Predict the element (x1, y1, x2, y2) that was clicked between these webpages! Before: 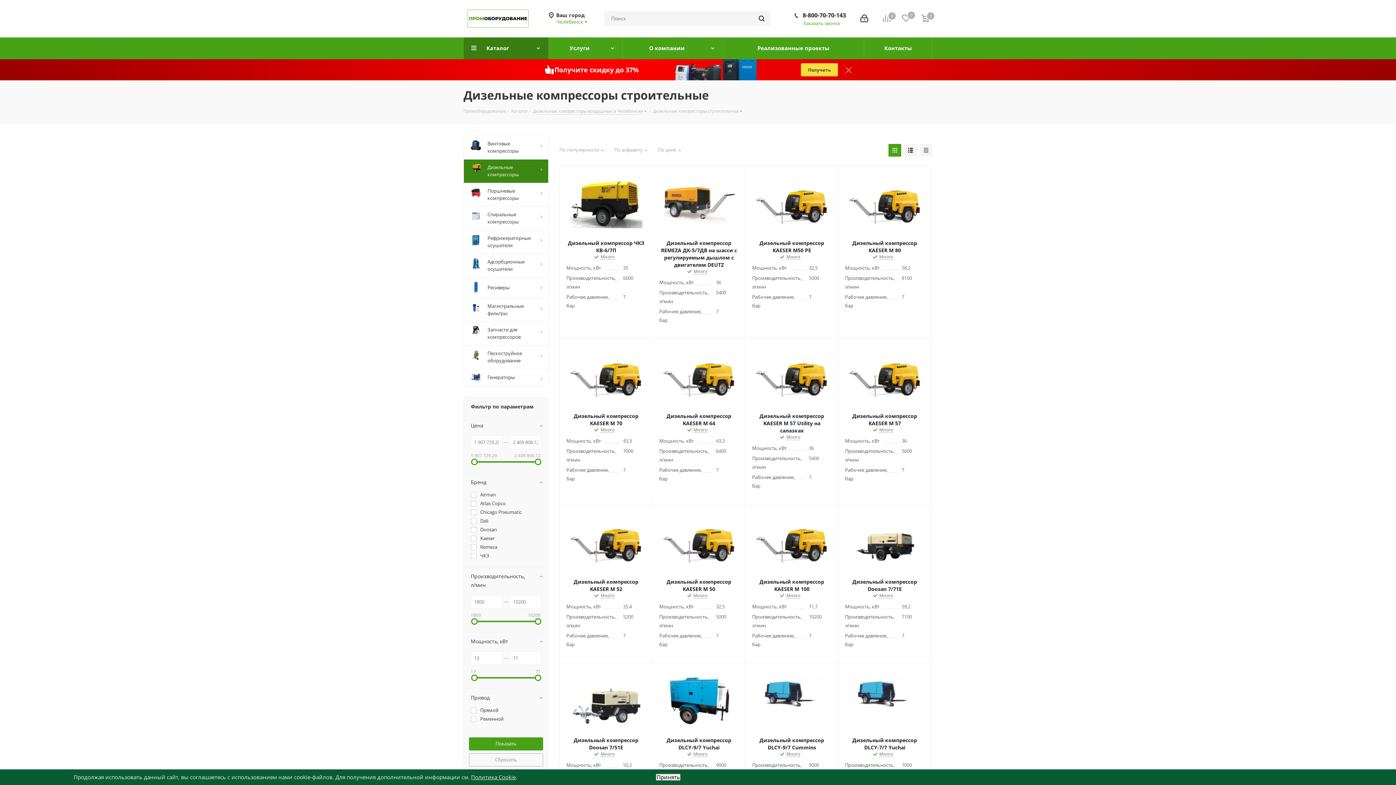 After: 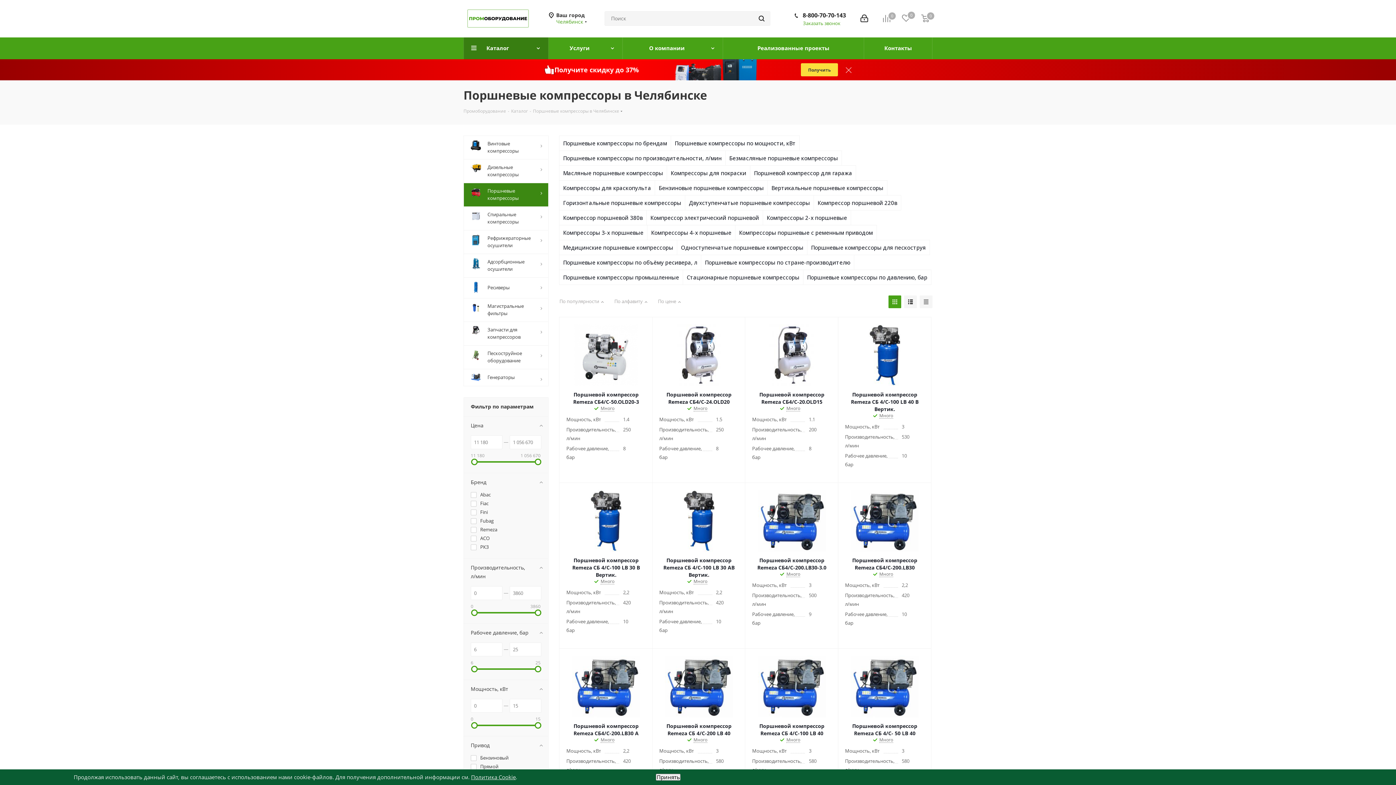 Action: label: 	Поршневые компрессоры bbox: (463, 182, 548, 206)